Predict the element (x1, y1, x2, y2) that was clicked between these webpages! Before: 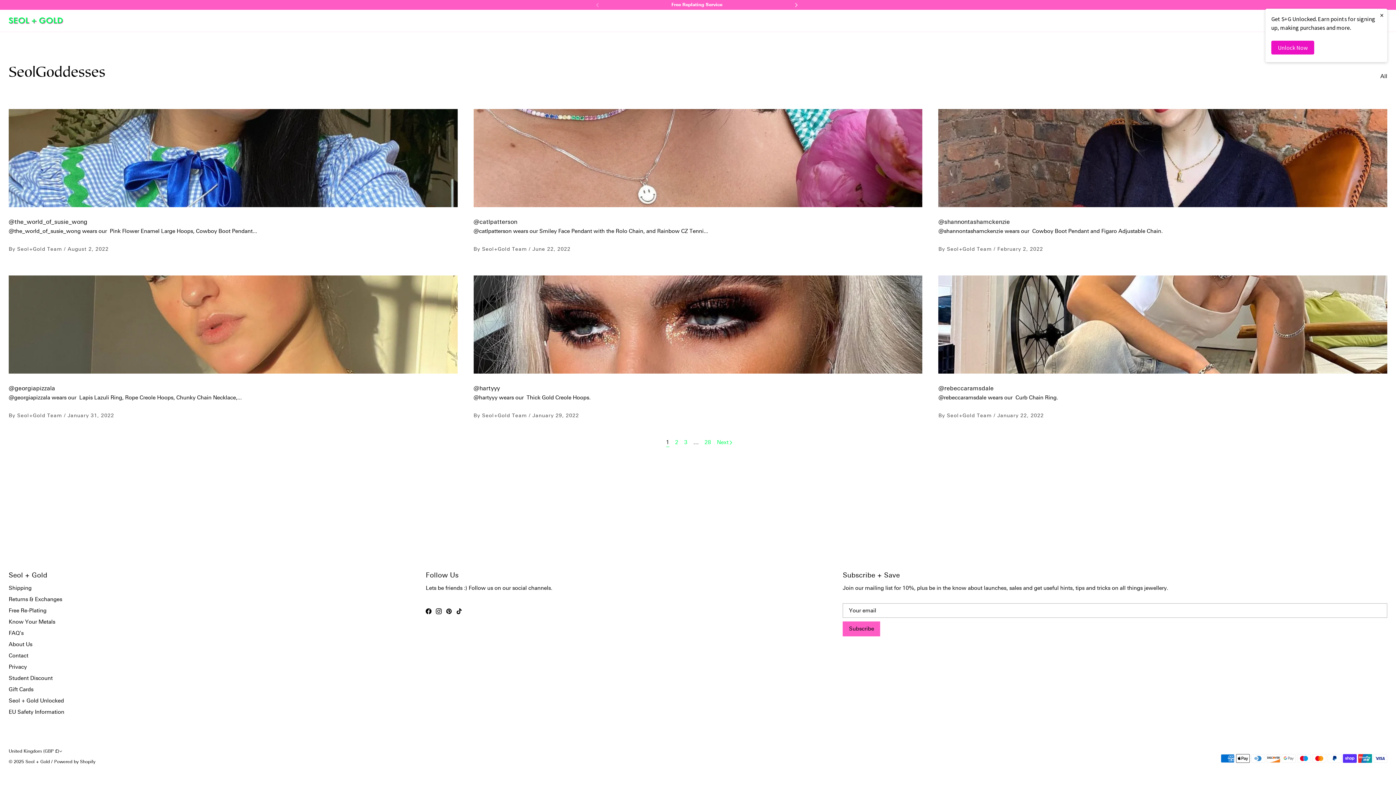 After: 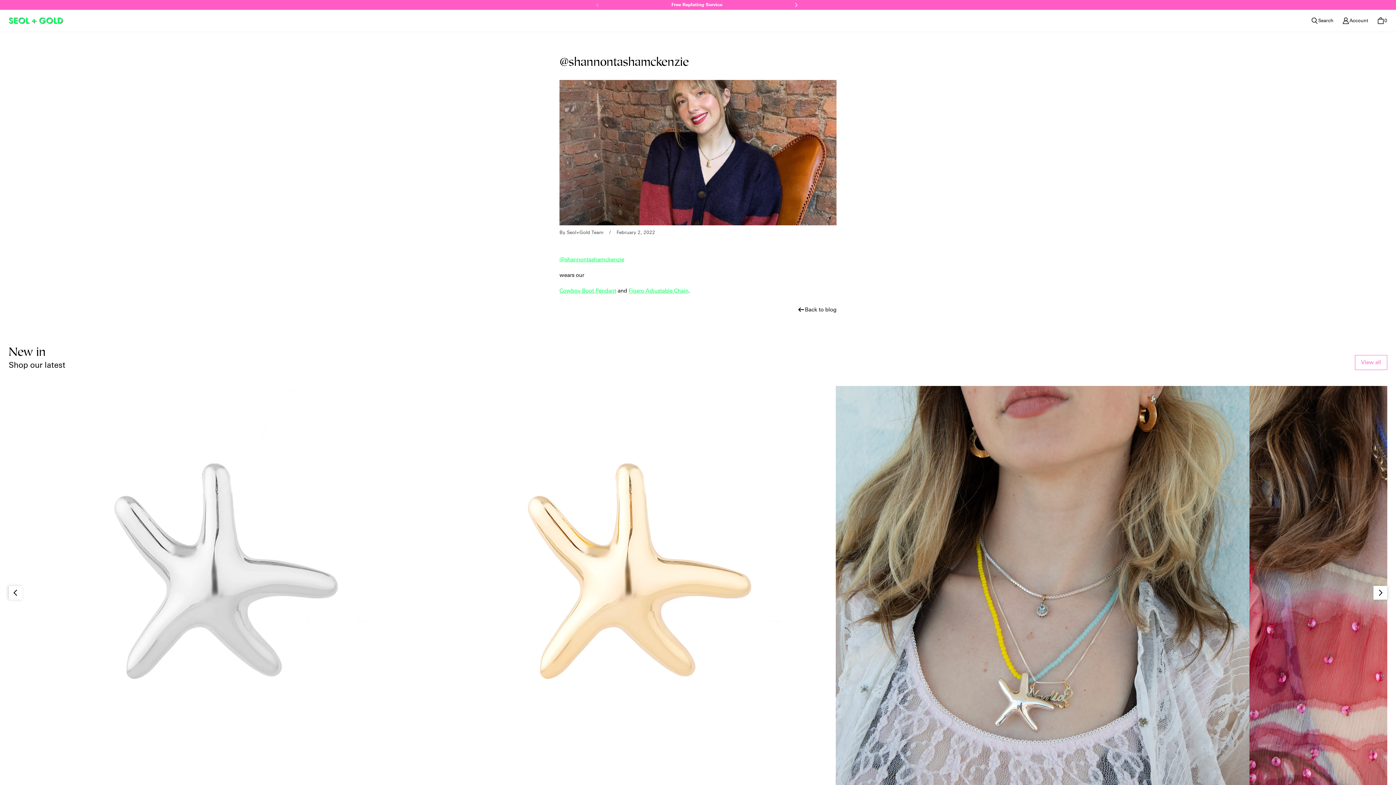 Action: bbox: (938, 218, 1010, 225) label: @shannontashamckenzie